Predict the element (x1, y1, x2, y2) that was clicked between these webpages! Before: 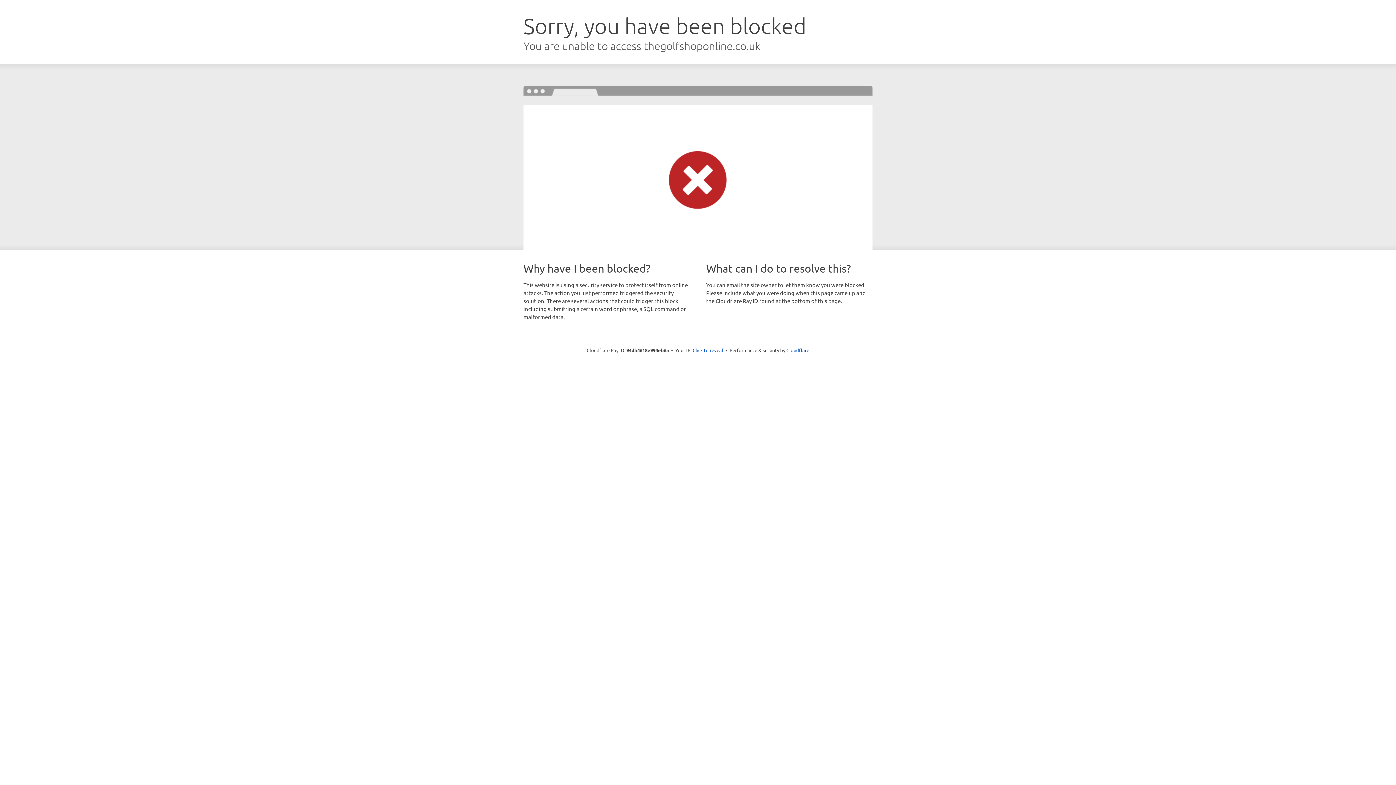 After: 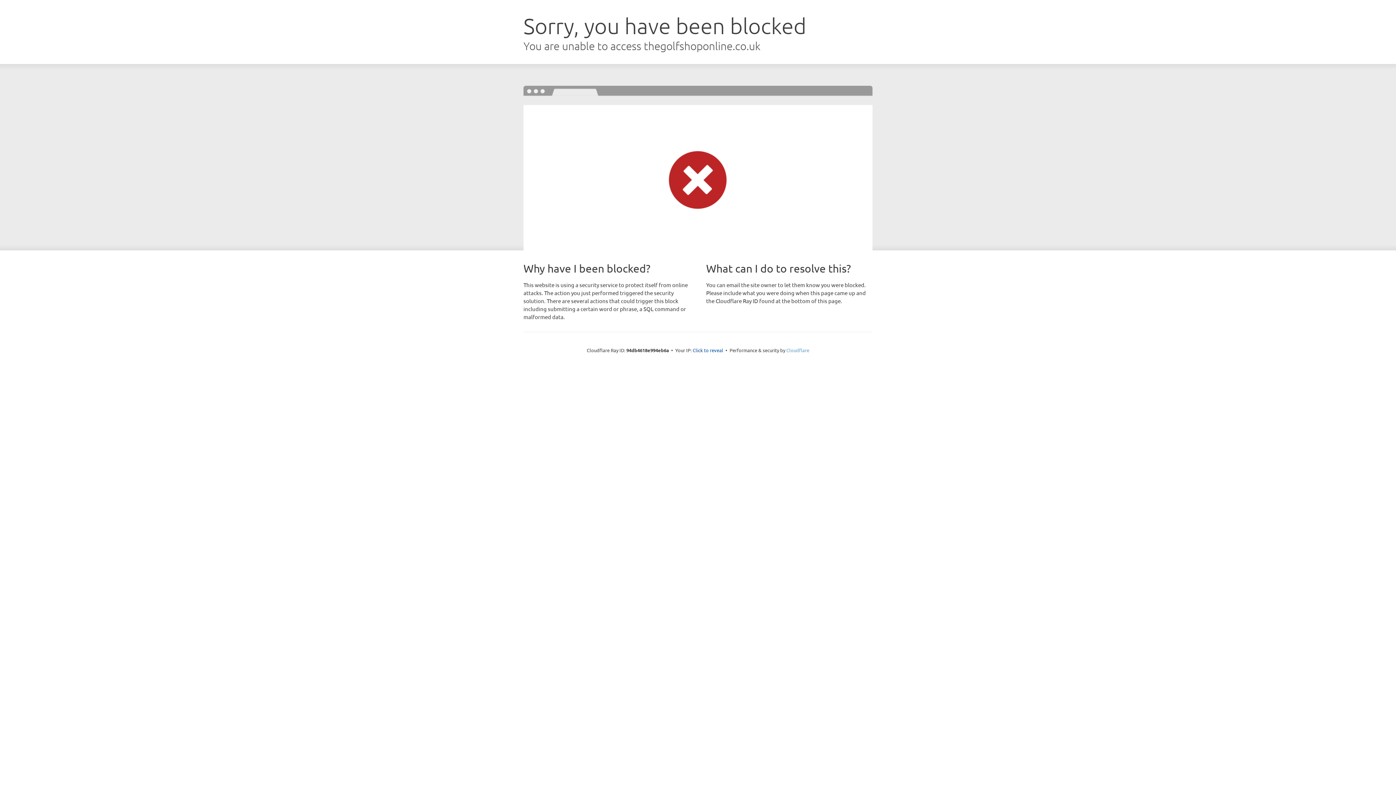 Action: bbox: (786, 347, 809, 353) label: Cloudflare